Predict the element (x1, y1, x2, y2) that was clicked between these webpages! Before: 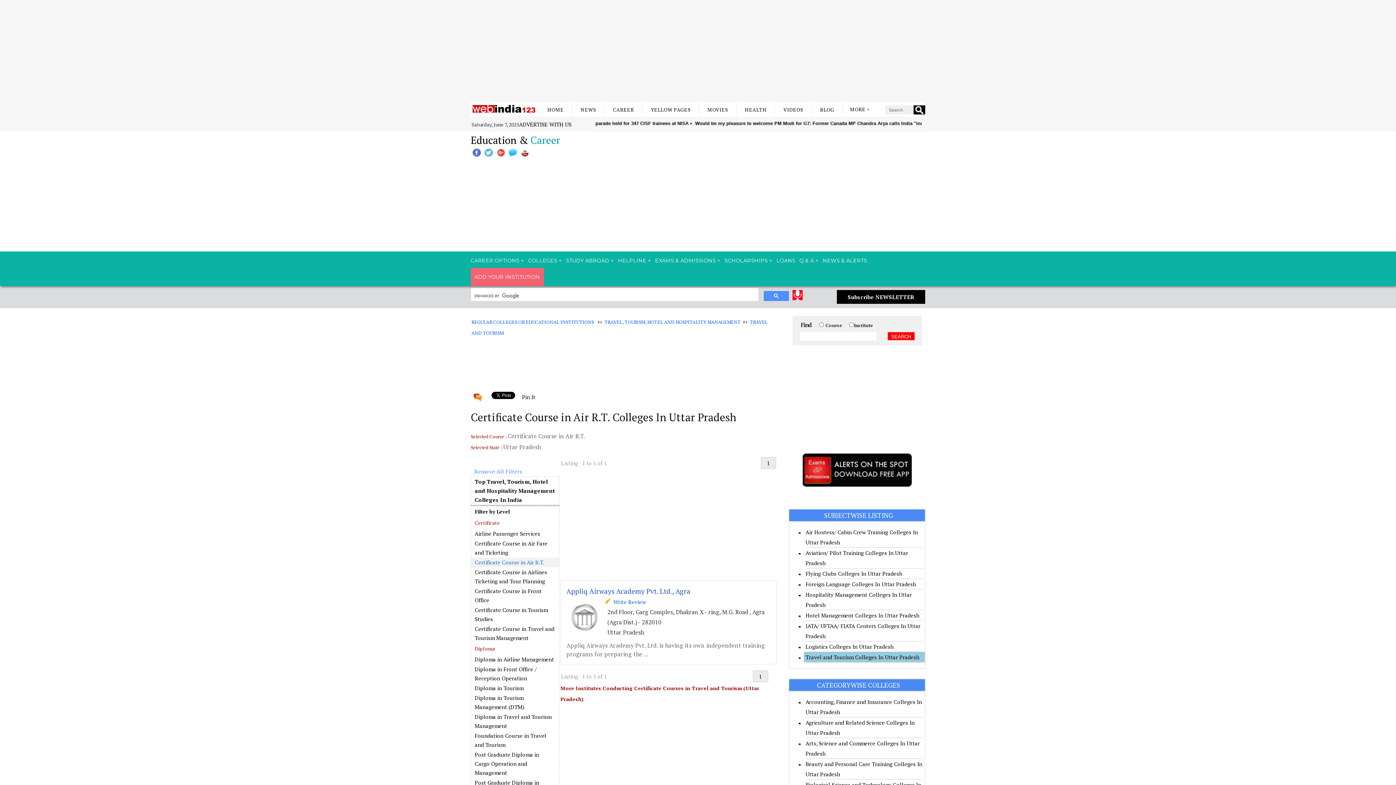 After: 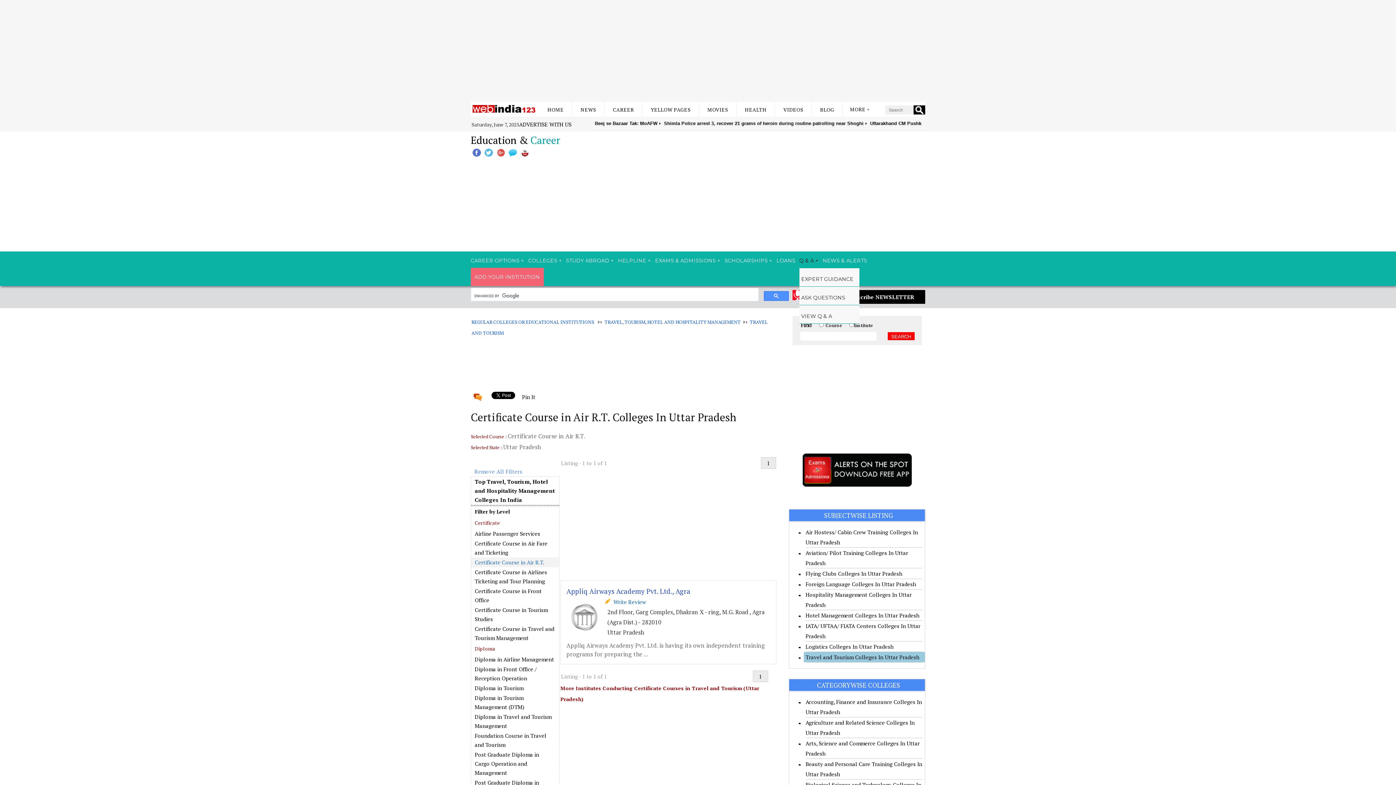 Action: label: Q & A bbox: (799, 251, 822, 268)